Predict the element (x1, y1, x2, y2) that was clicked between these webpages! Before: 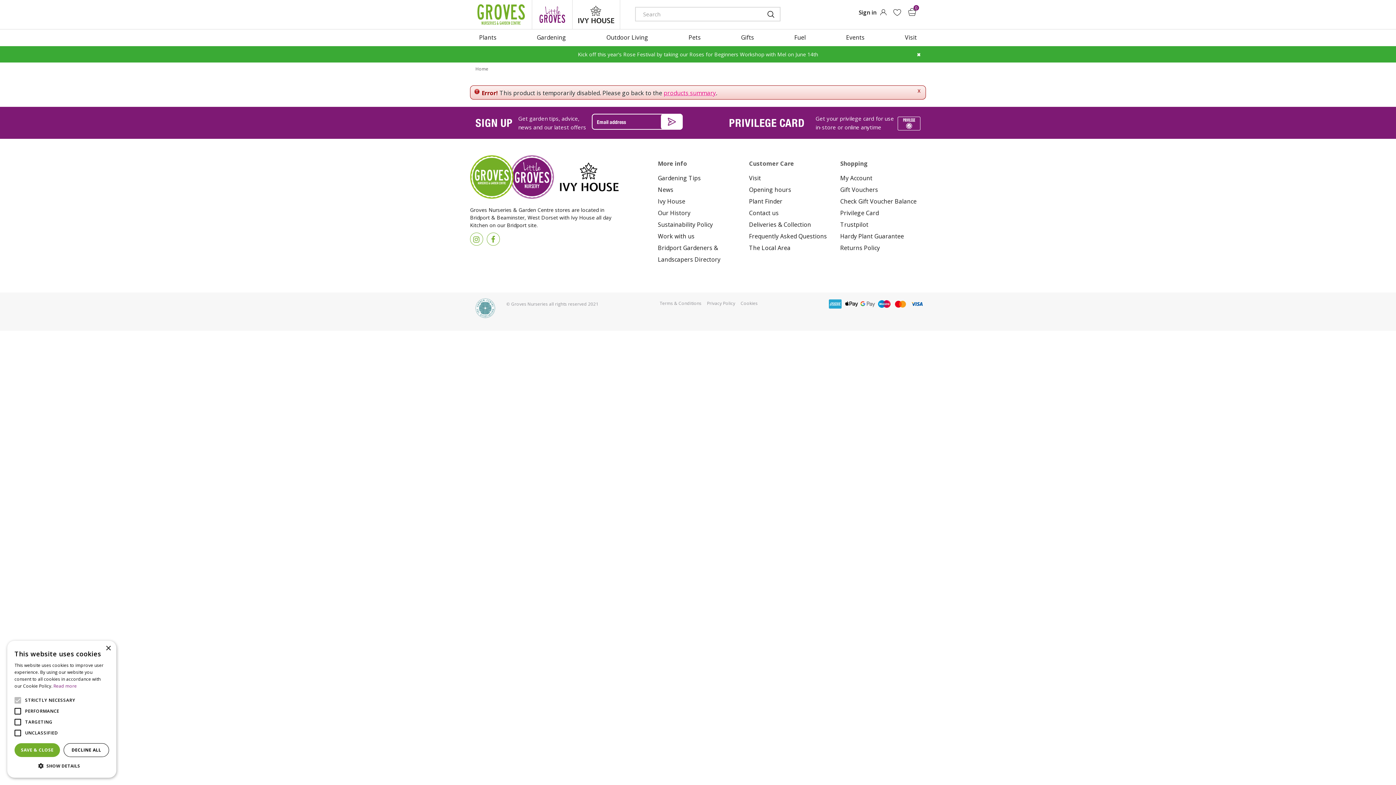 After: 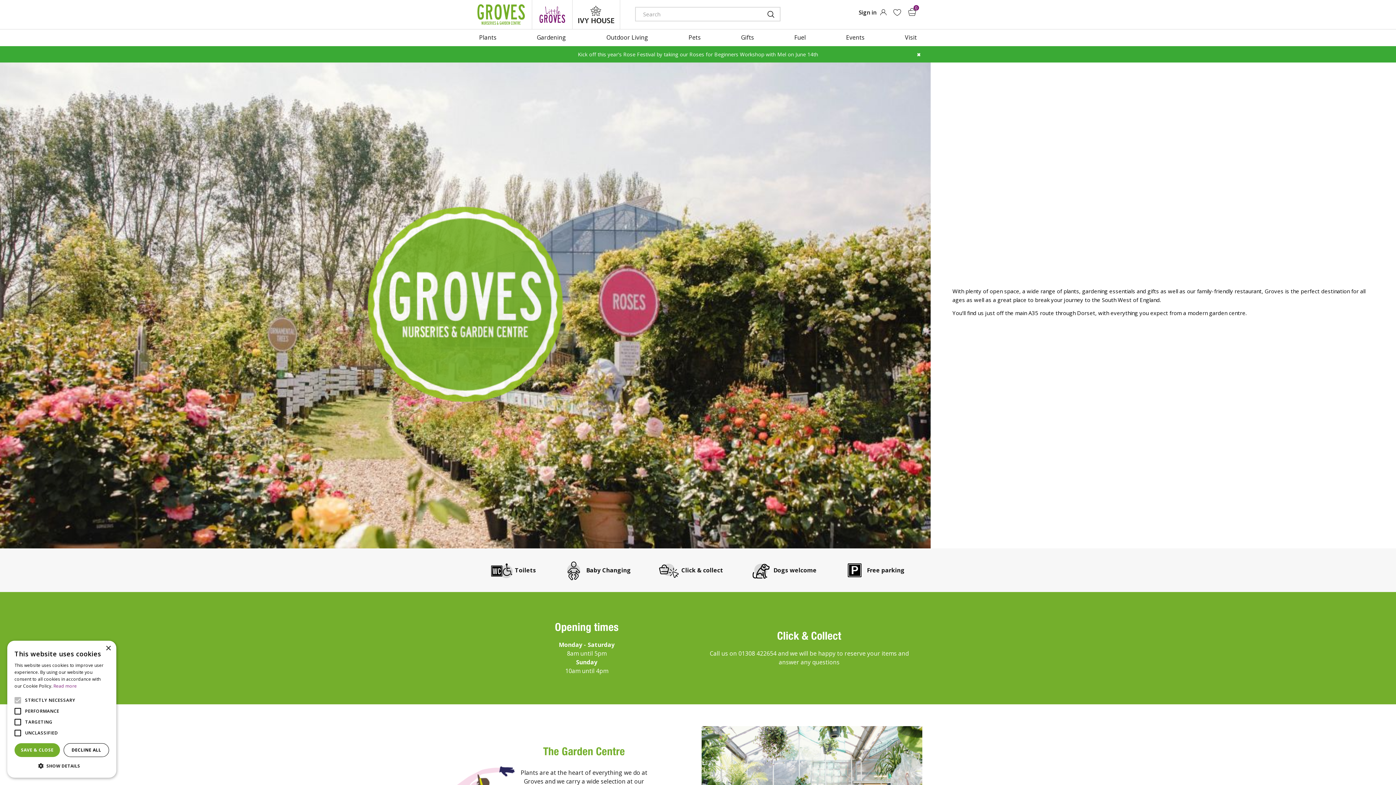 Action: bbox: (470, 155, 513, 202)